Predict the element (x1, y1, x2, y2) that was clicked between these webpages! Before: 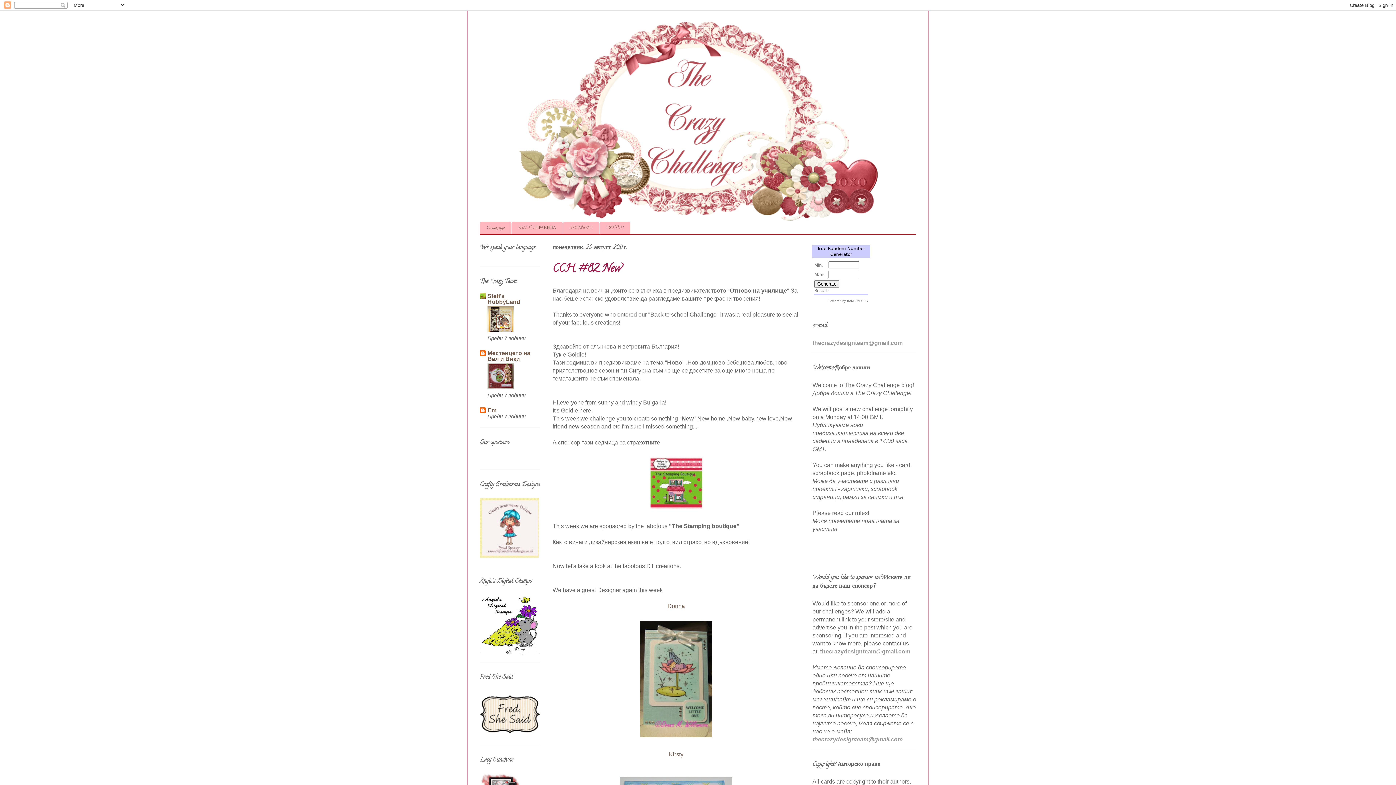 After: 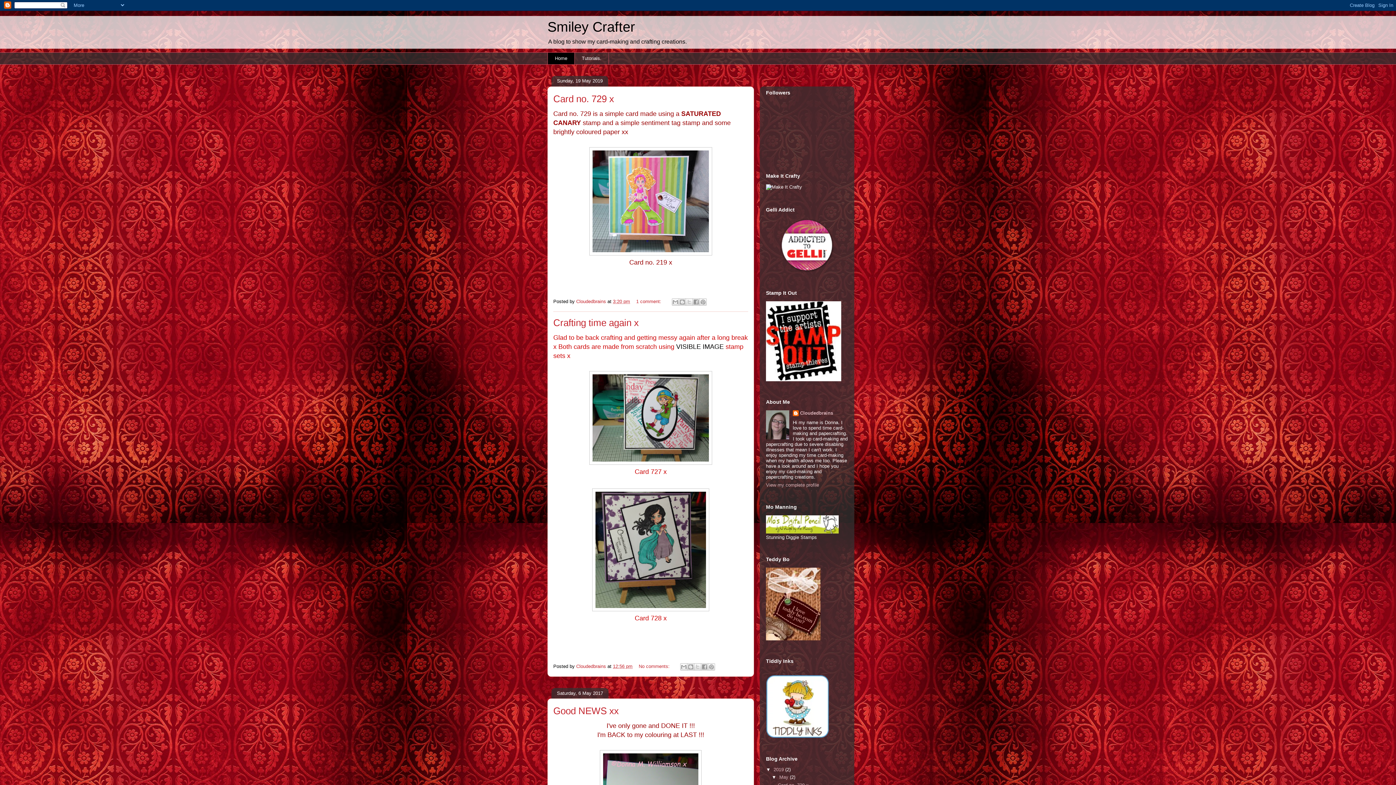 Action: bbox: (667, 603, 685, 609) label: Donna